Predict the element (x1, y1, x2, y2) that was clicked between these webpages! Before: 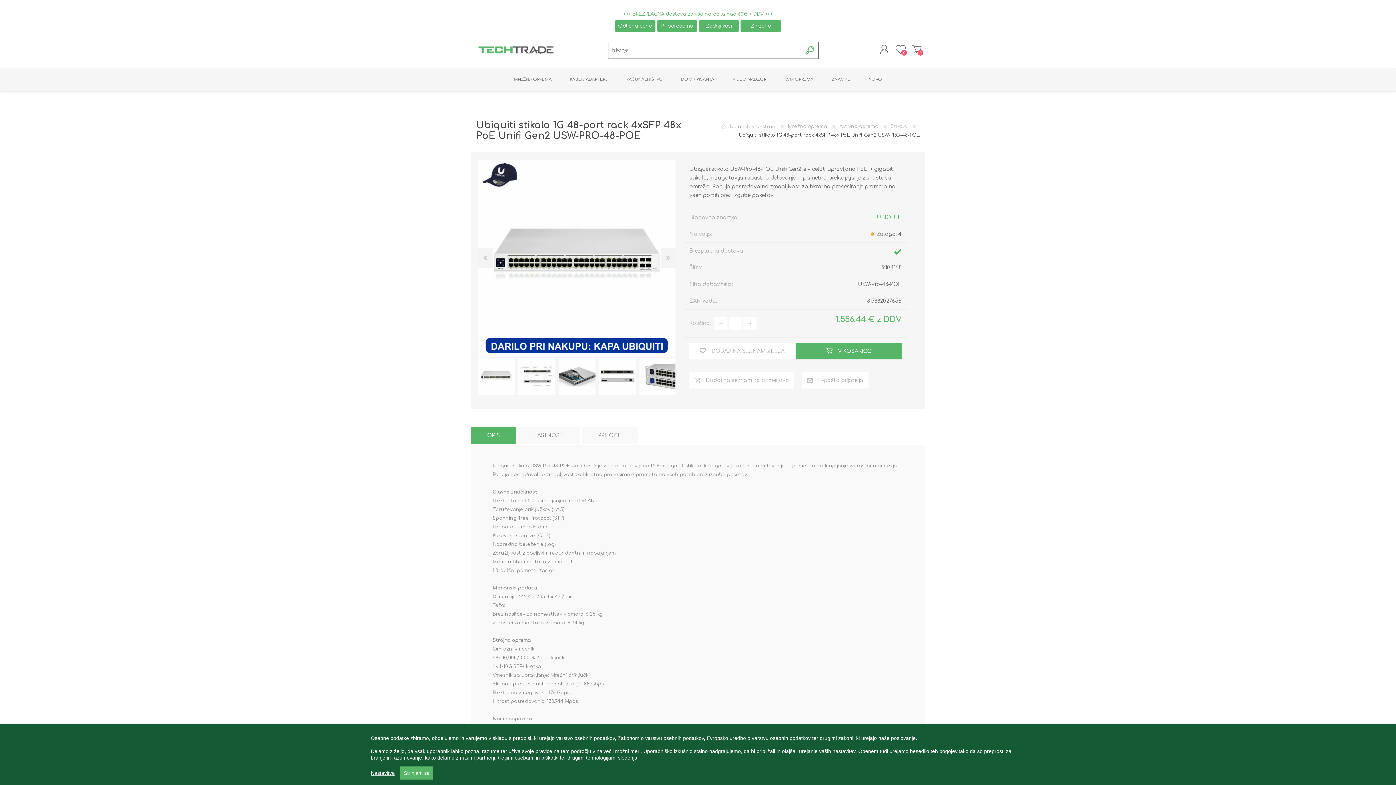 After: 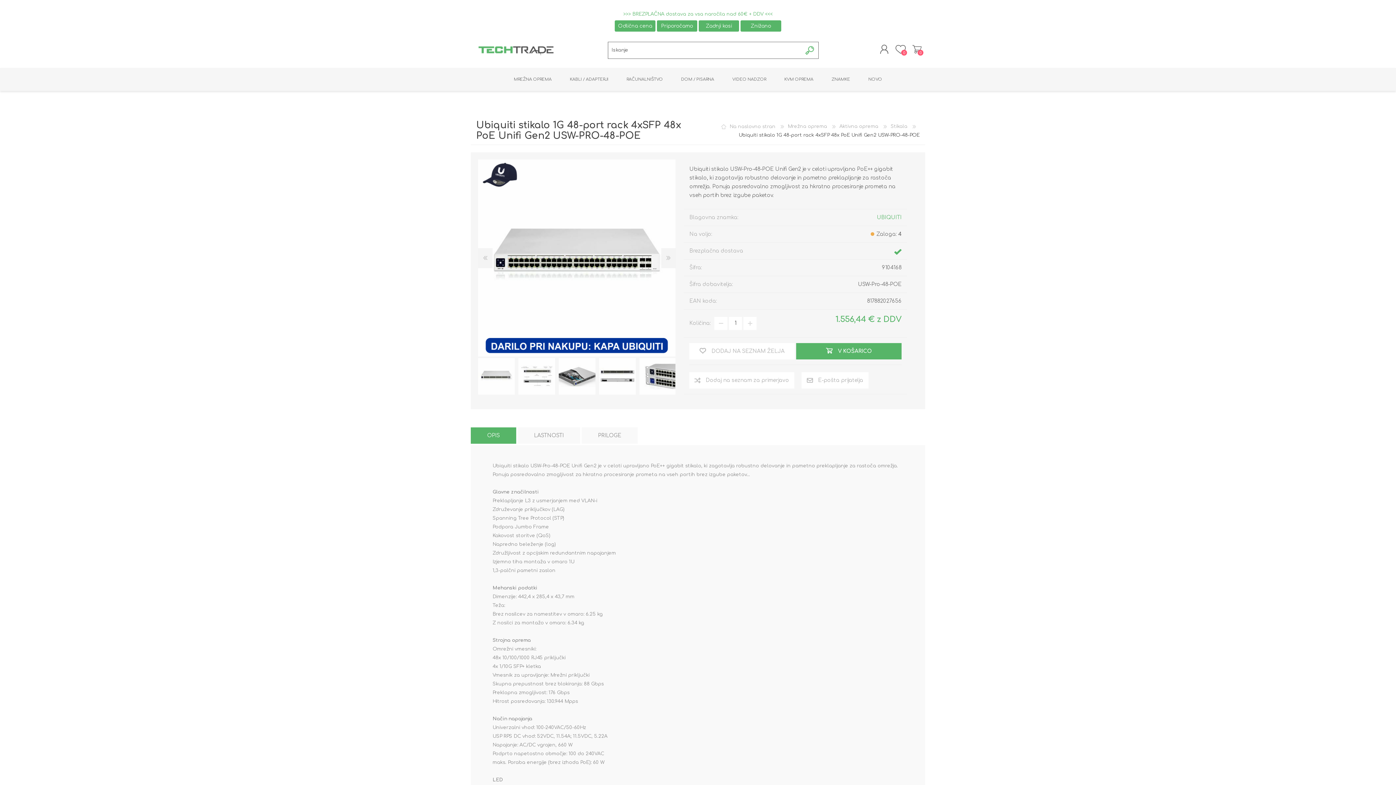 Action: bbox: (400, 766, 433, 780) label: Strinjam se